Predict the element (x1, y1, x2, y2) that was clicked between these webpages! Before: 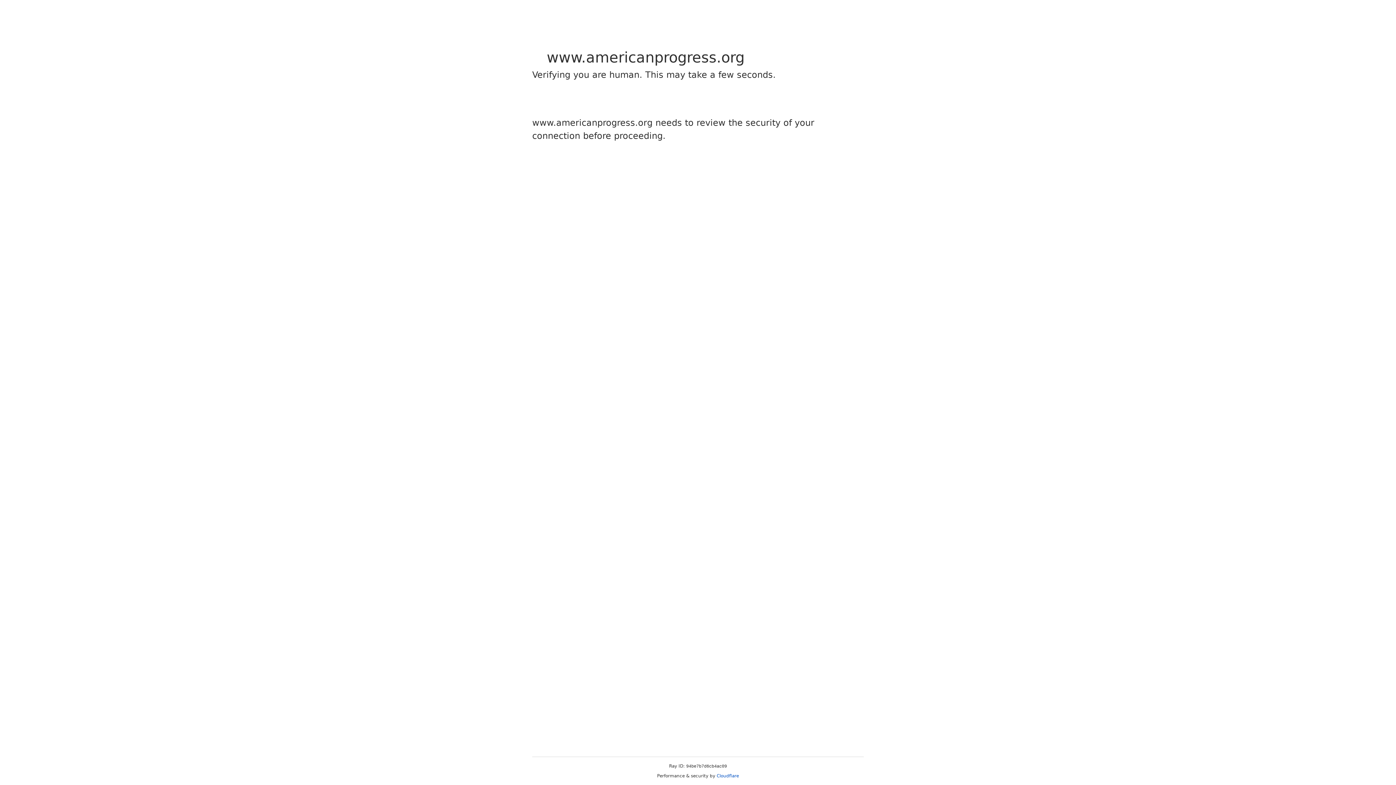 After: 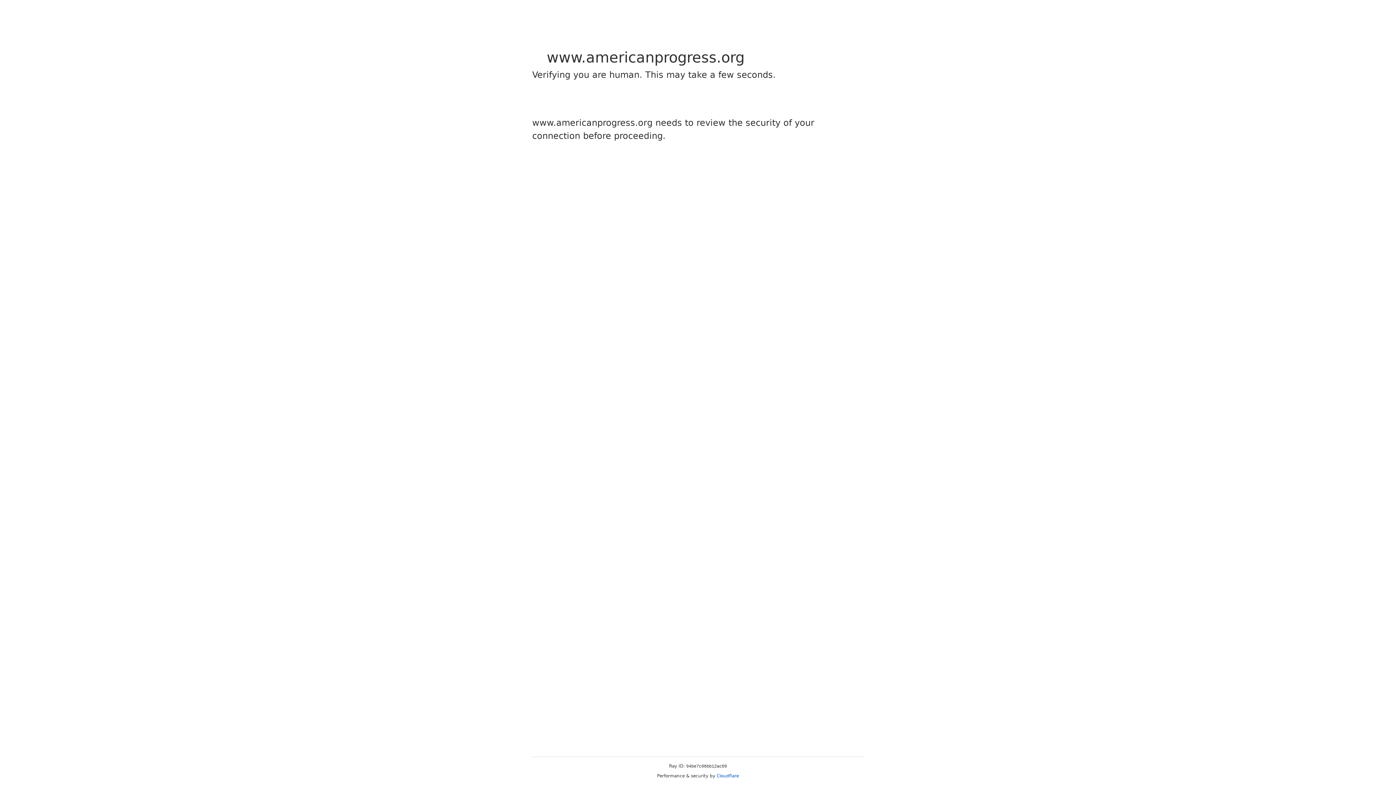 Action: label: Cloudflare bbox: (716, 773, 739, 778)